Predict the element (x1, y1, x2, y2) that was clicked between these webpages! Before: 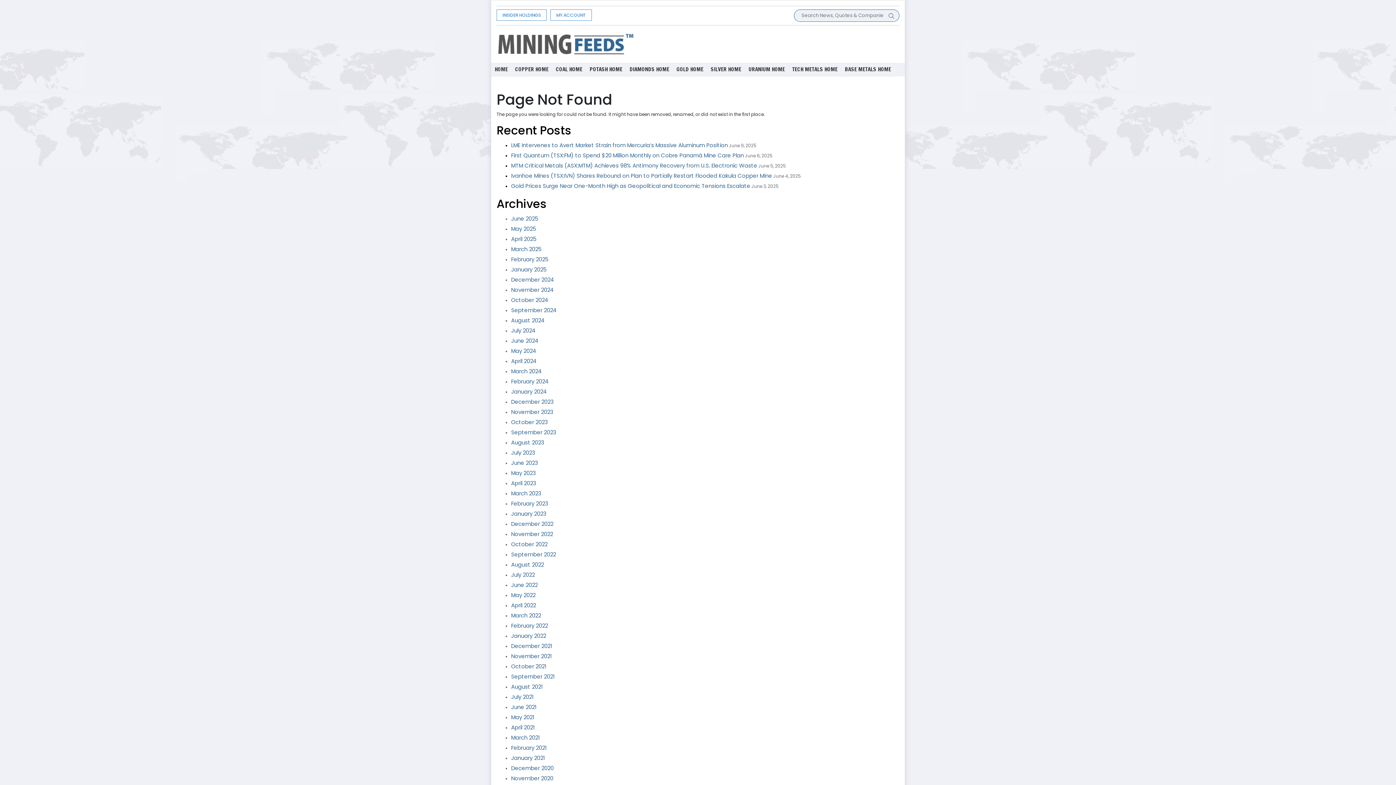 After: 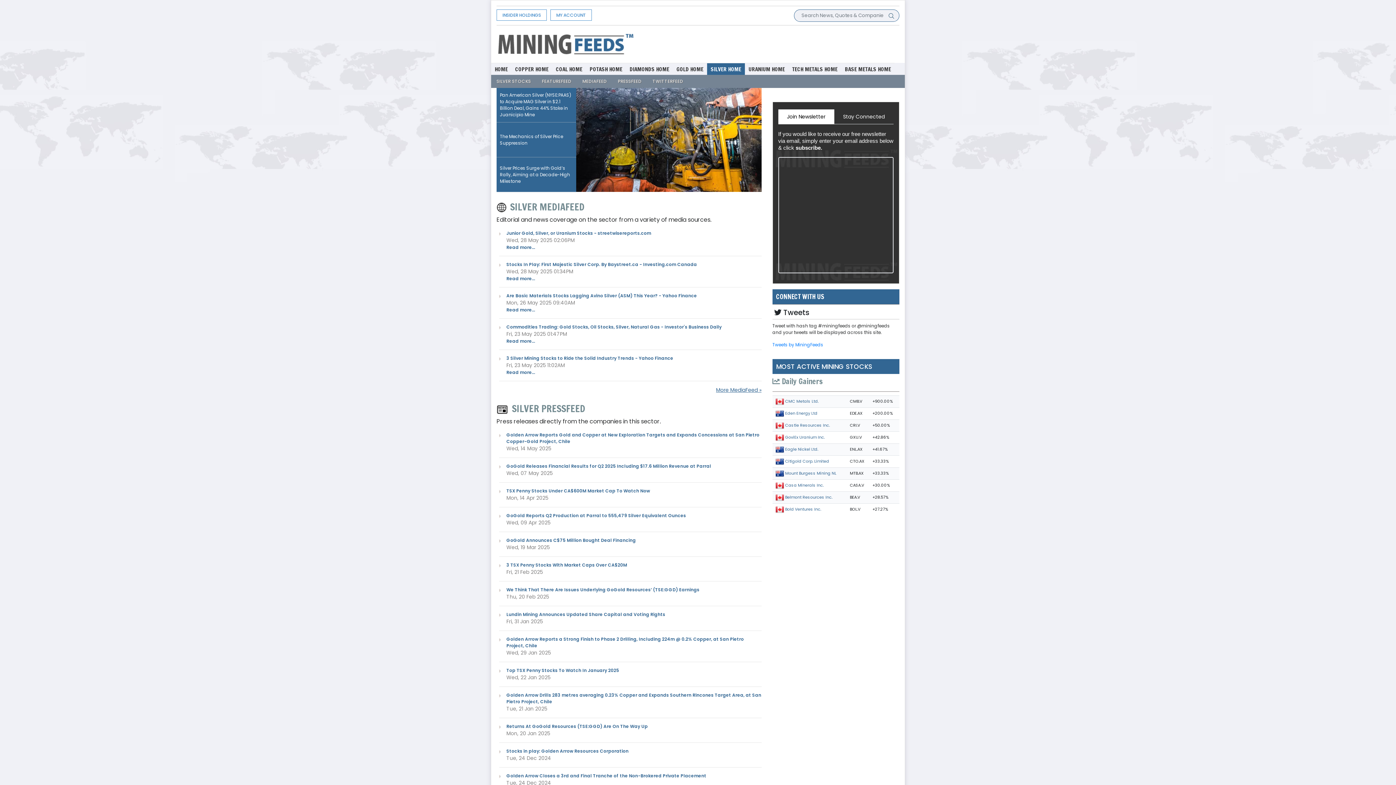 Action: label: SILVER HOME bbox: (710, 63, 741, 74)